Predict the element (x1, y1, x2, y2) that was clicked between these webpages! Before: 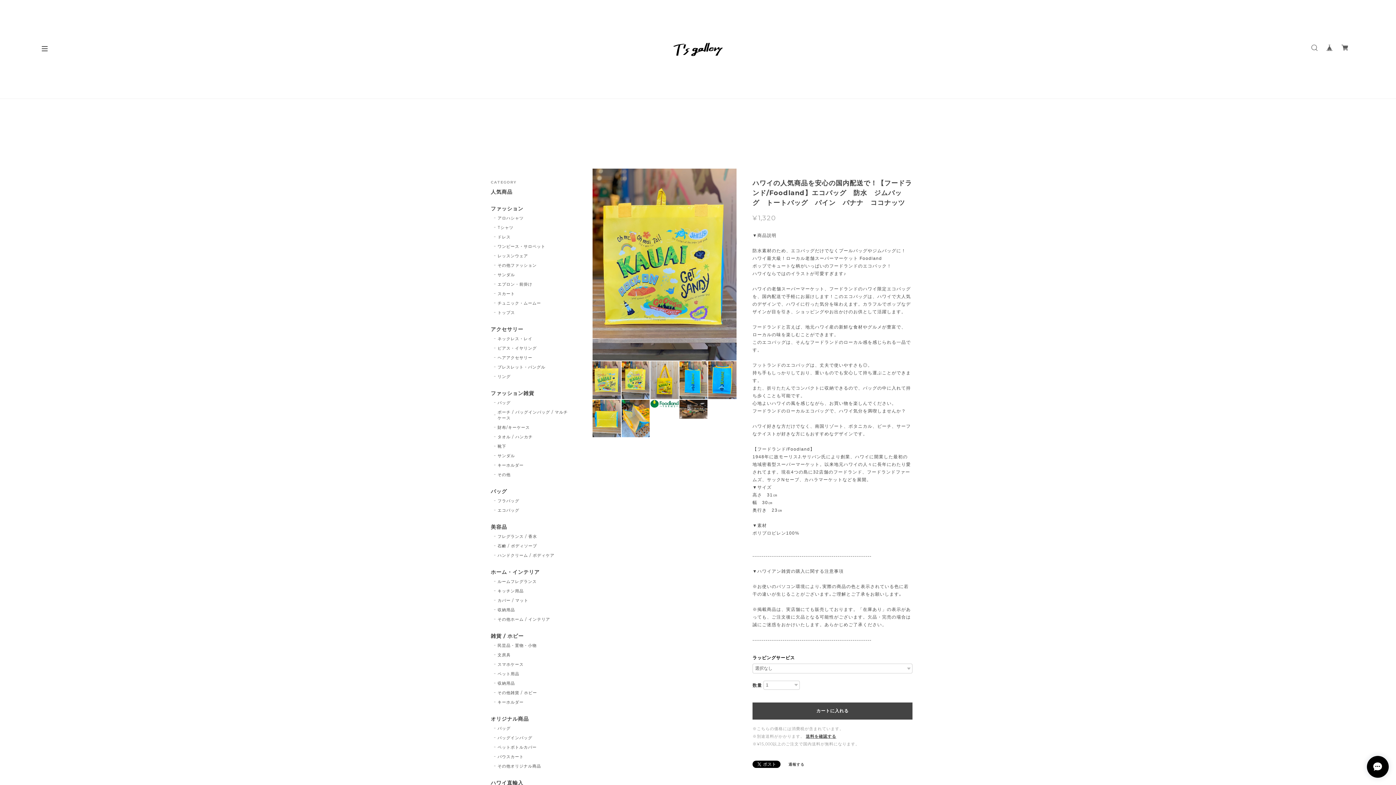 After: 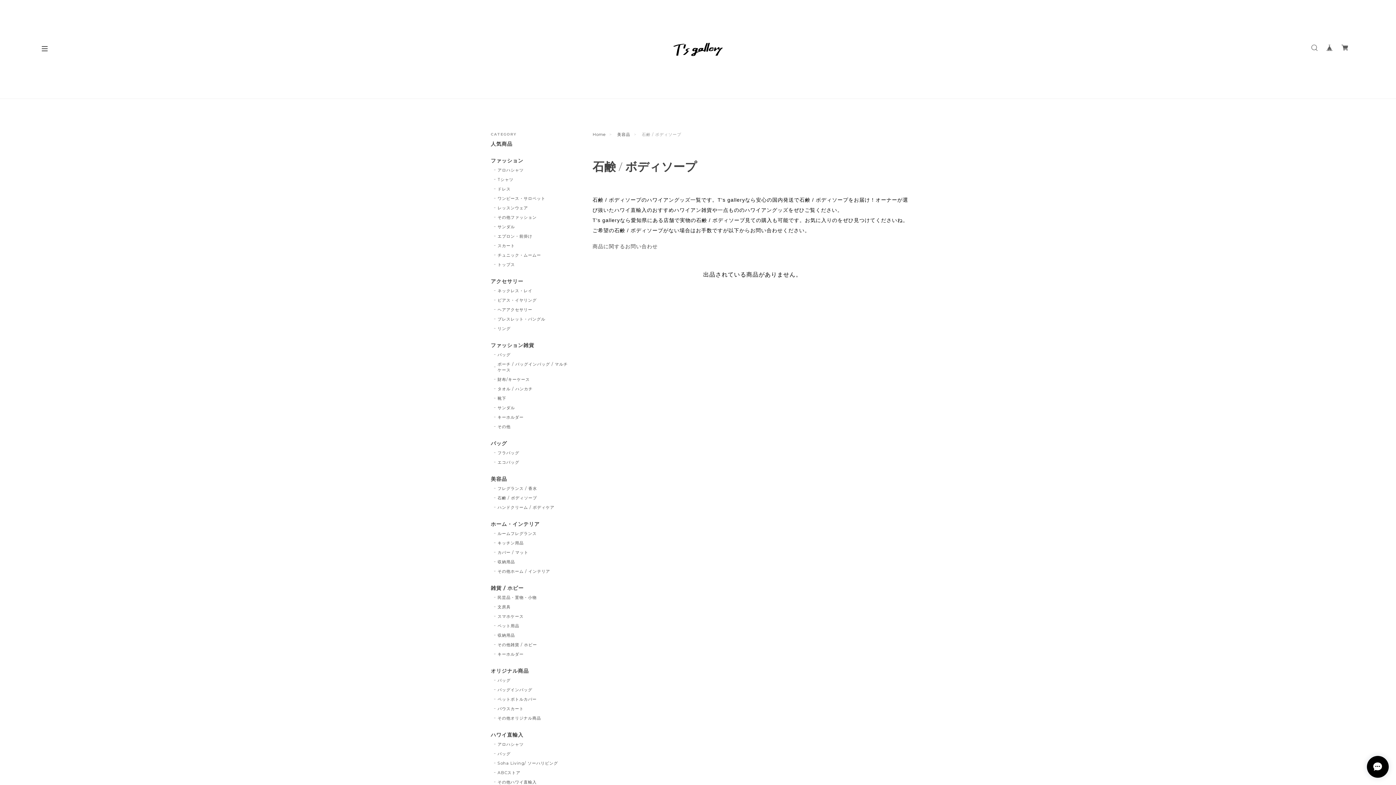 Action: bbox: (494, 543, 537, 549) label: 石鹸 / ボディソープ